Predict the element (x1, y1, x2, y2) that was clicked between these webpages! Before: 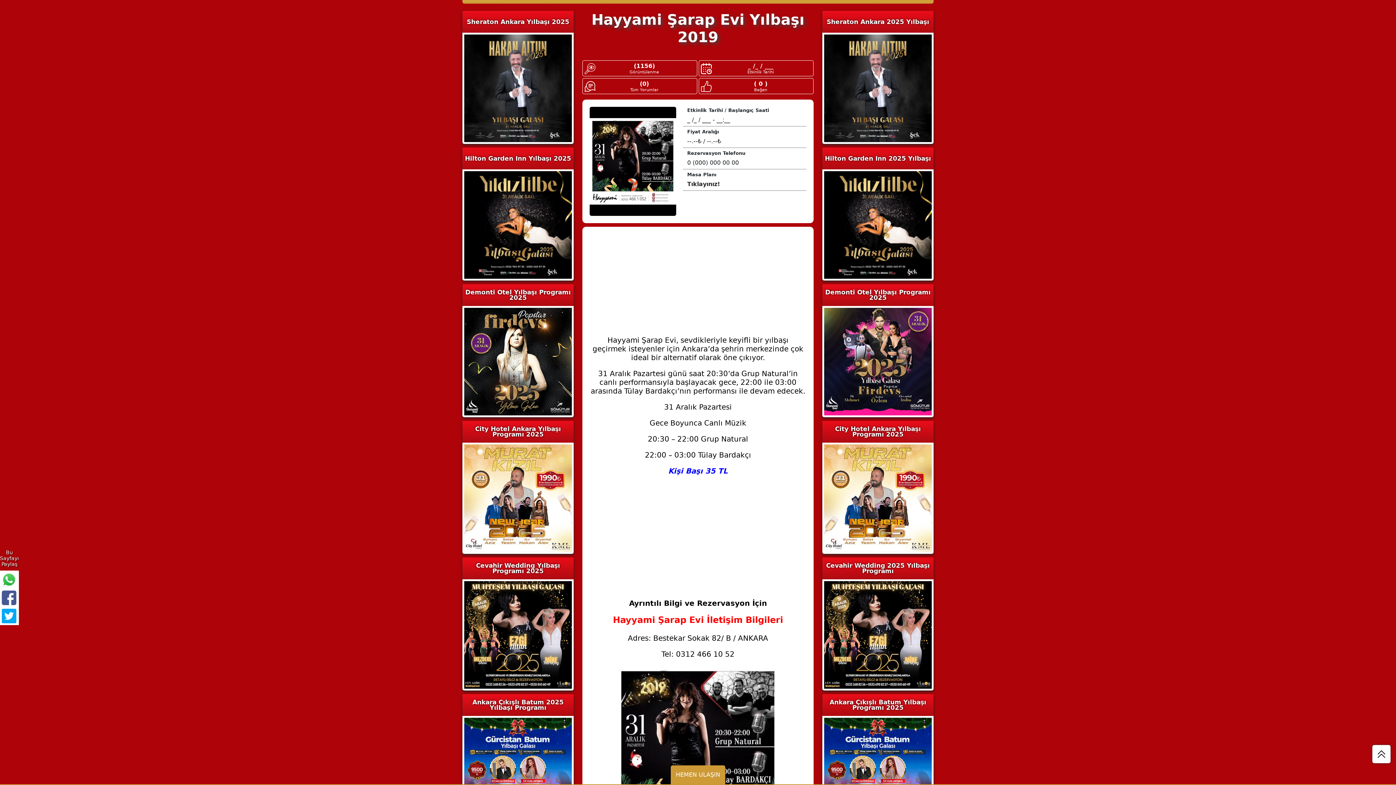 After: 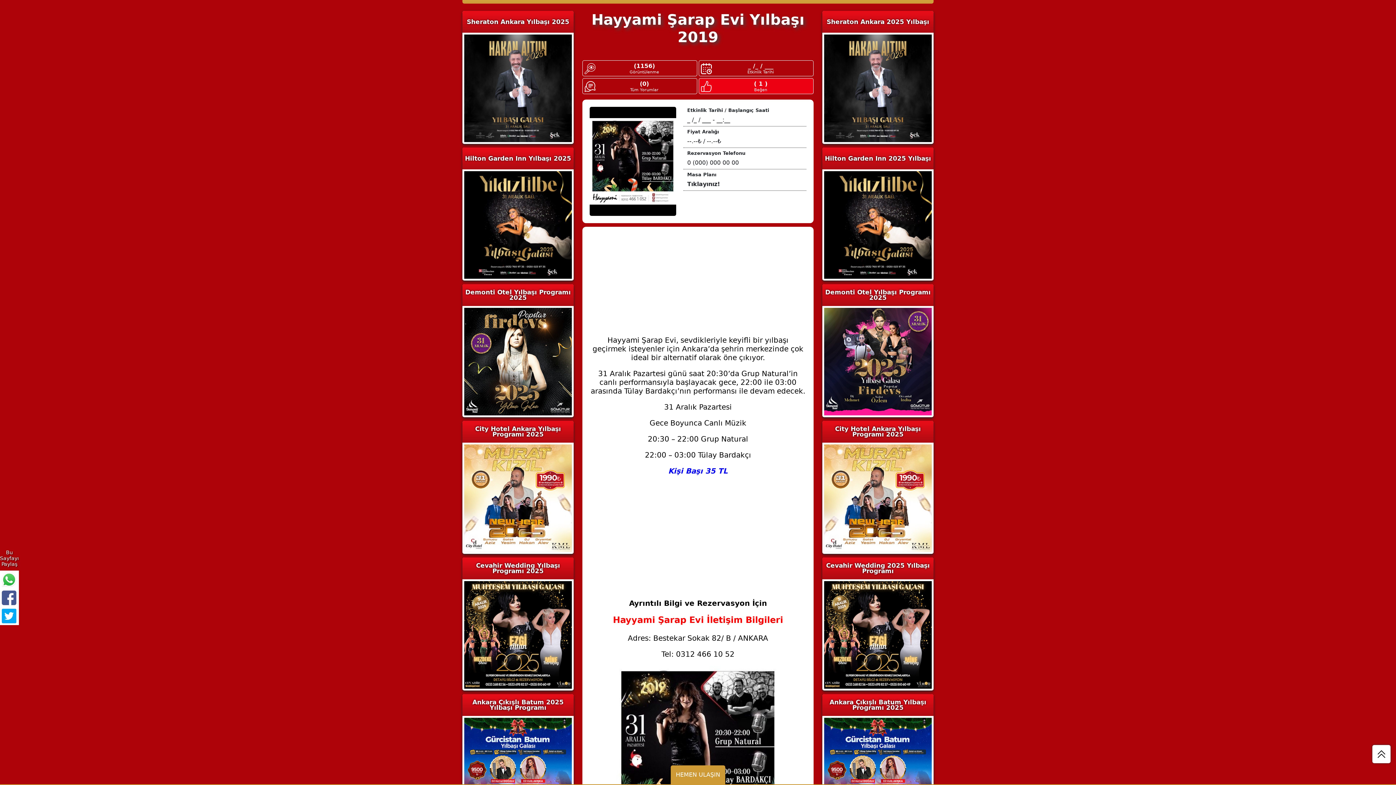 Action: label: ( 0 )
Beğen bbox: (698, 78, 813, 94)